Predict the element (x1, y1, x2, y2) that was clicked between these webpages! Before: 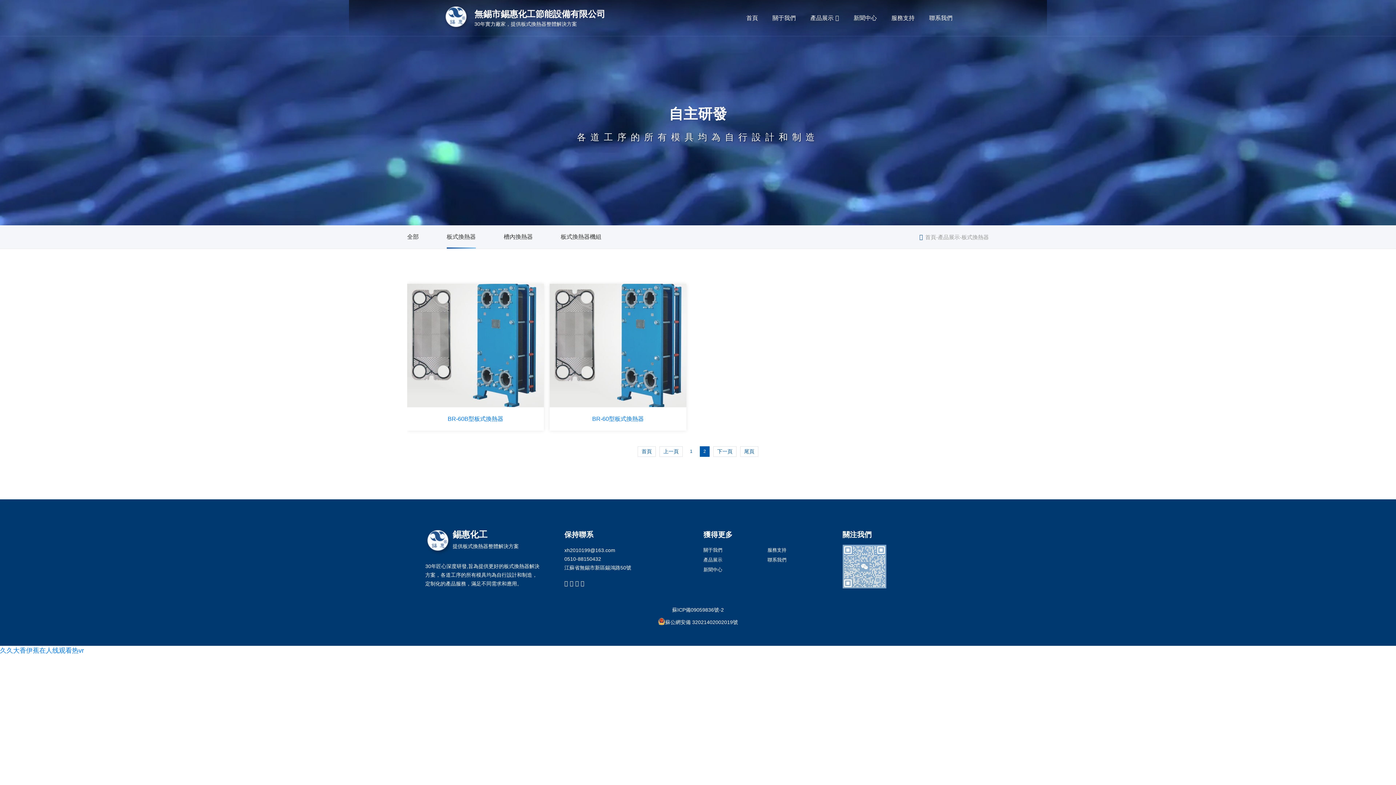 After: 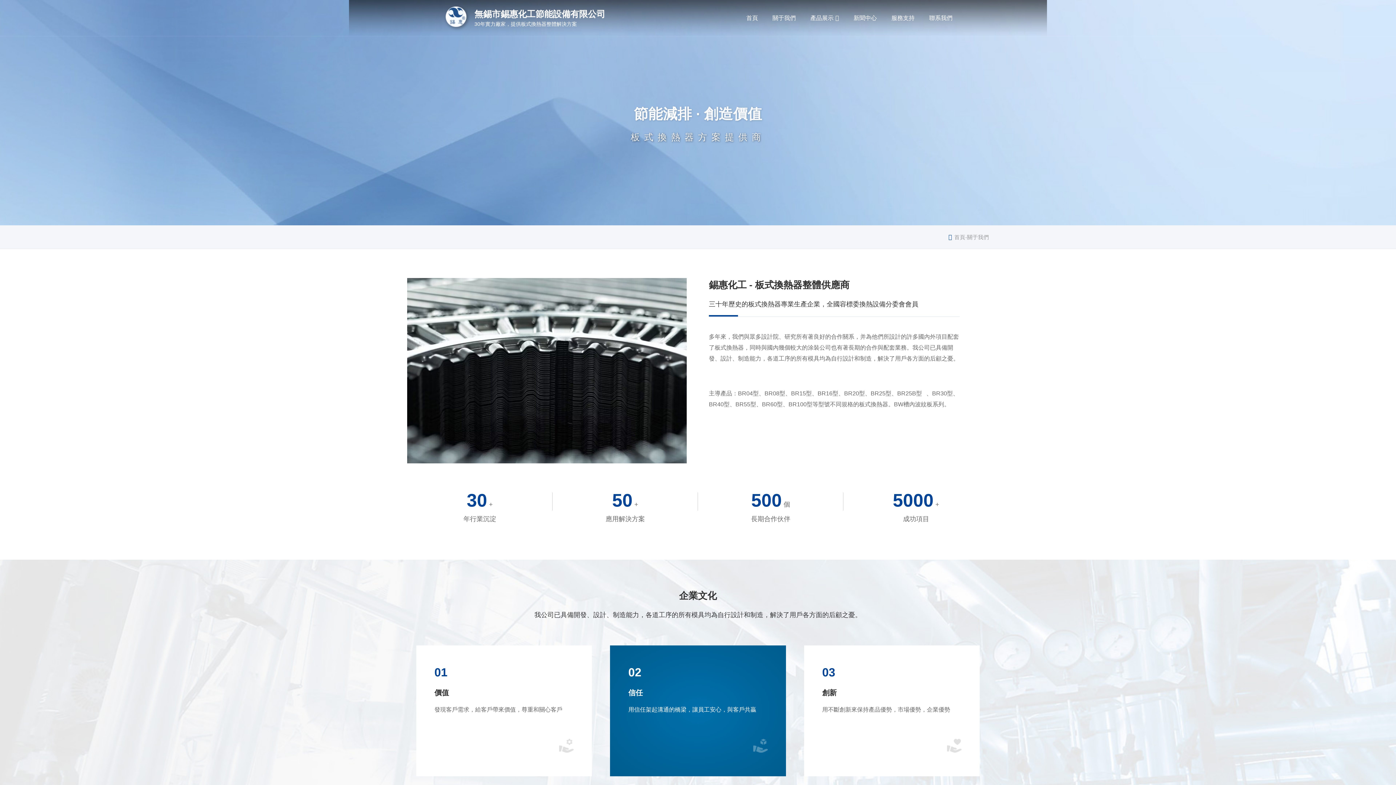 Action: bbox: (772, 3, 796, 32) label: 關于我們